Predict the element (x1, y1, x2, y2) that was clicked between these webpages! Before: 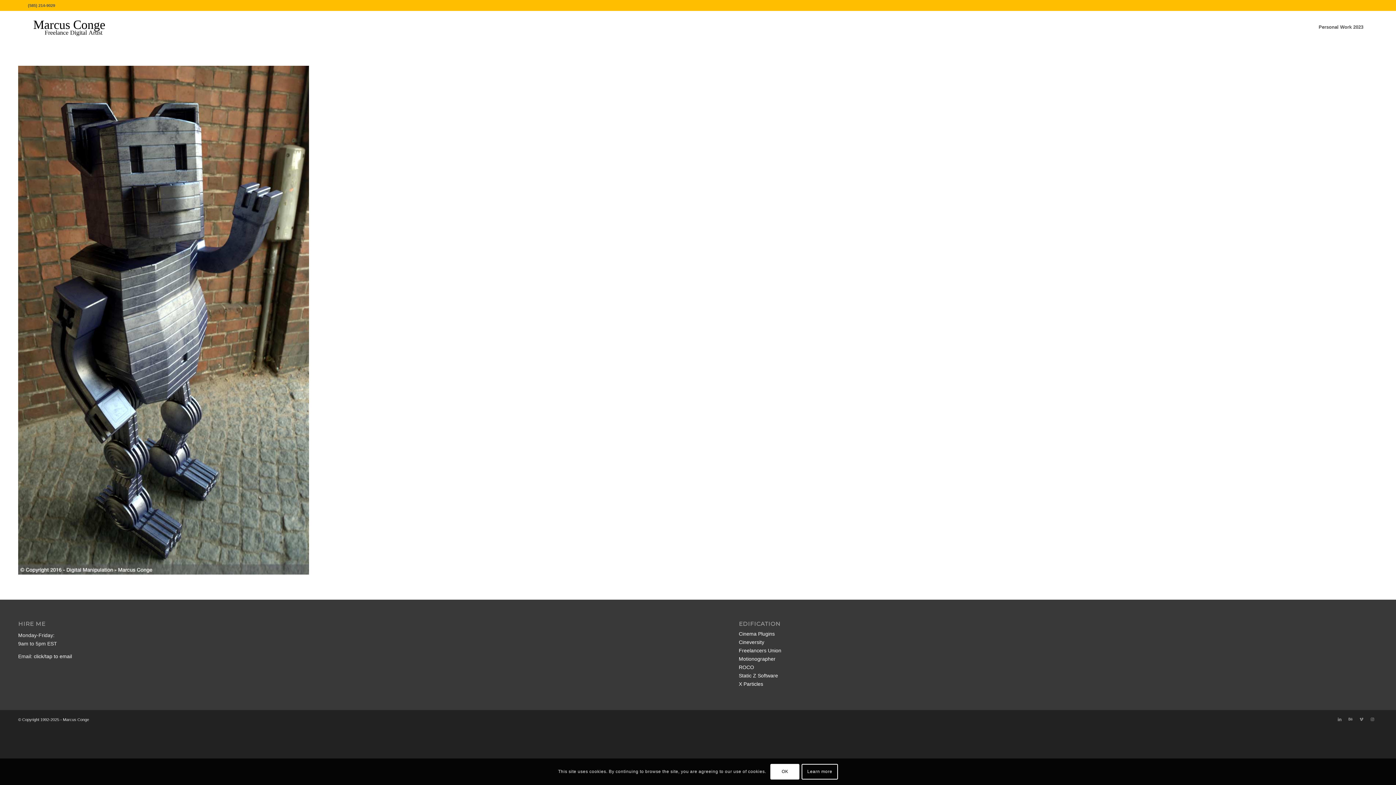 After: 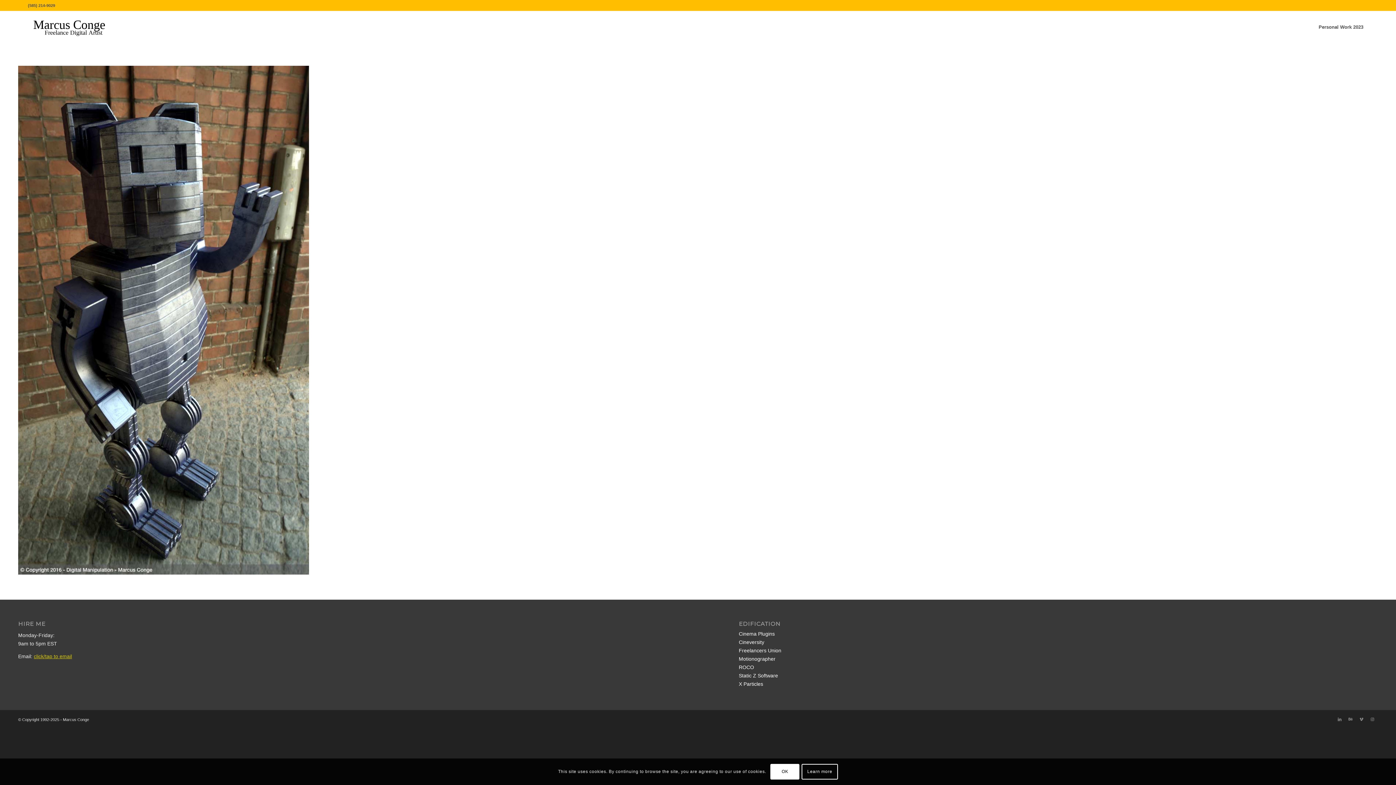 Action: bbox: (33, 653, 72, 659) label: click/tap to email